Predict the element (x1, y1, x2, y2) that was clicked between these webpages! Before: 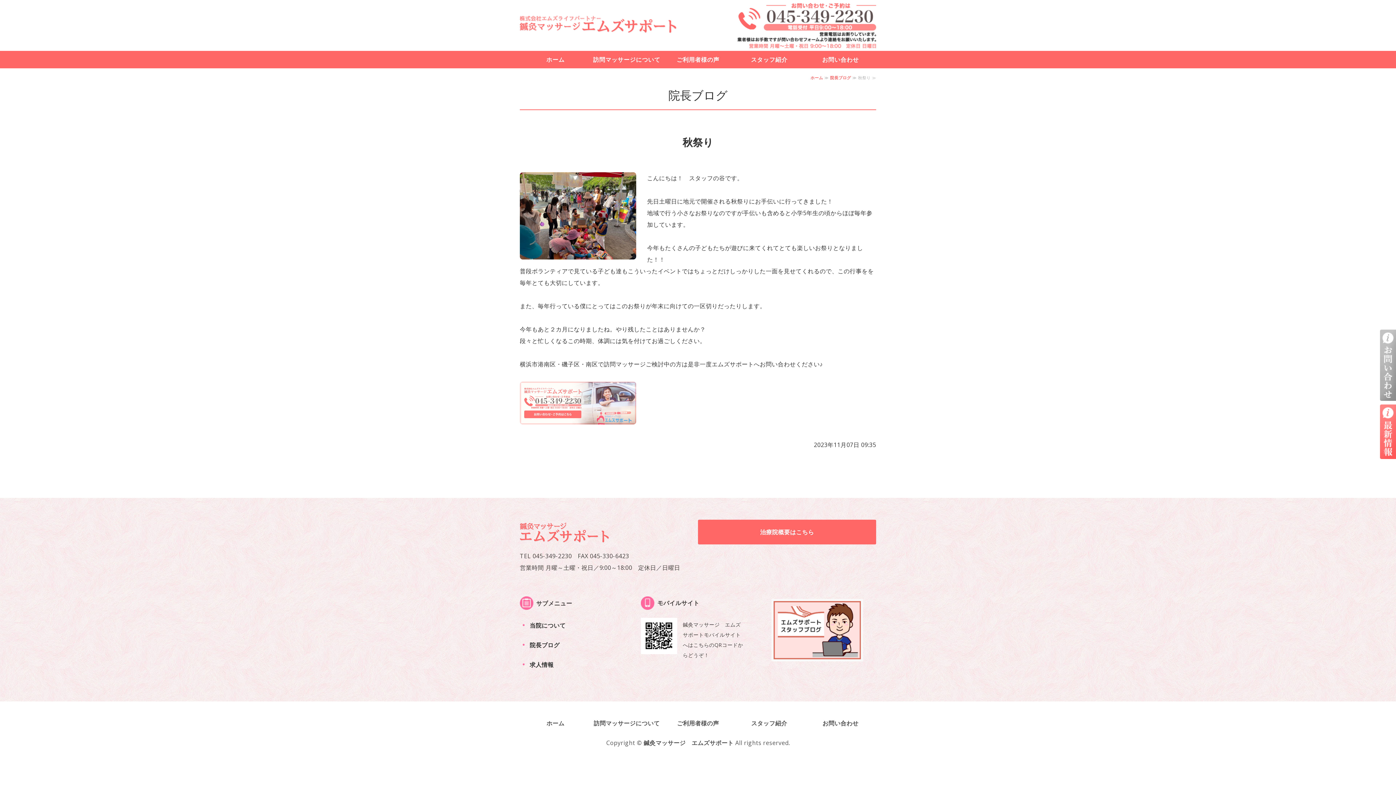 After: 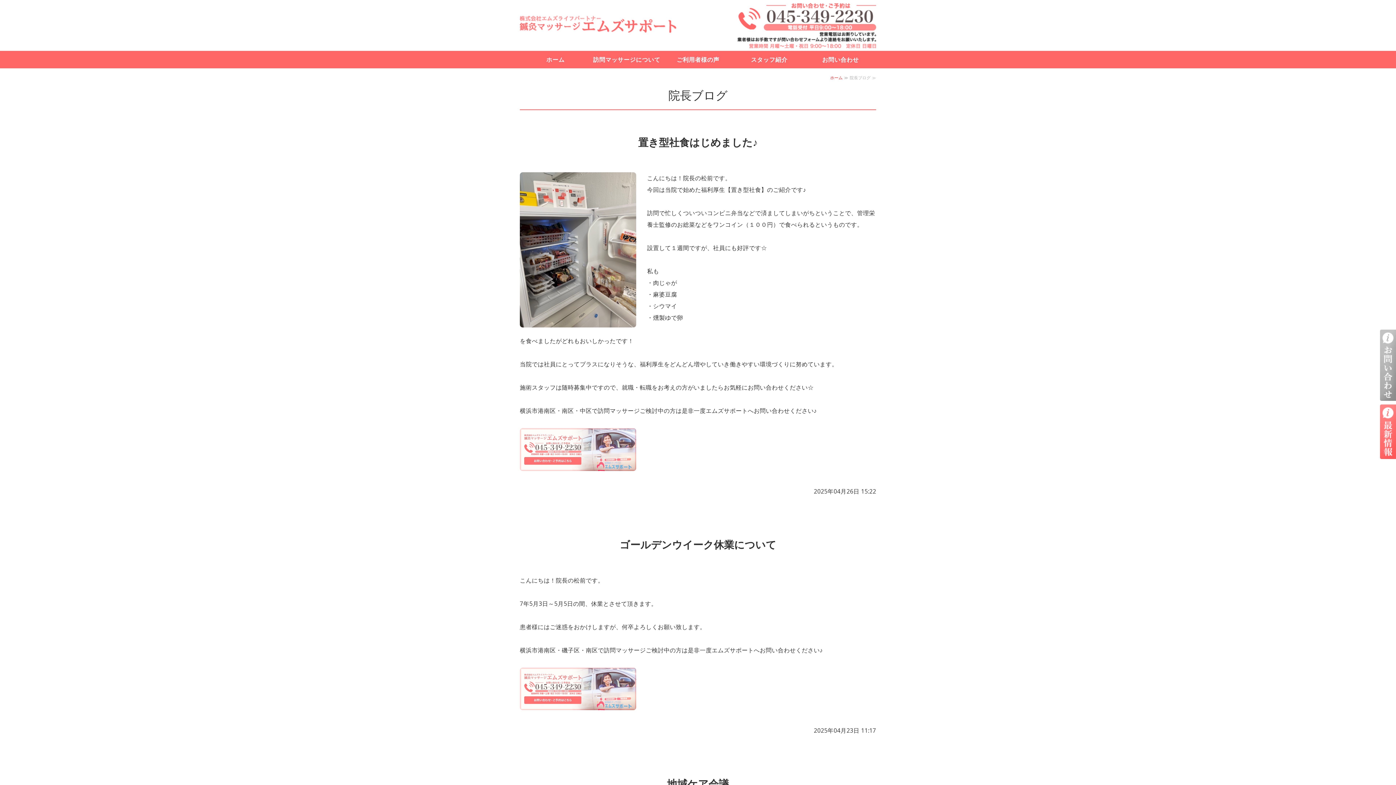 Action: bbox: (771, 651, 863, 659)